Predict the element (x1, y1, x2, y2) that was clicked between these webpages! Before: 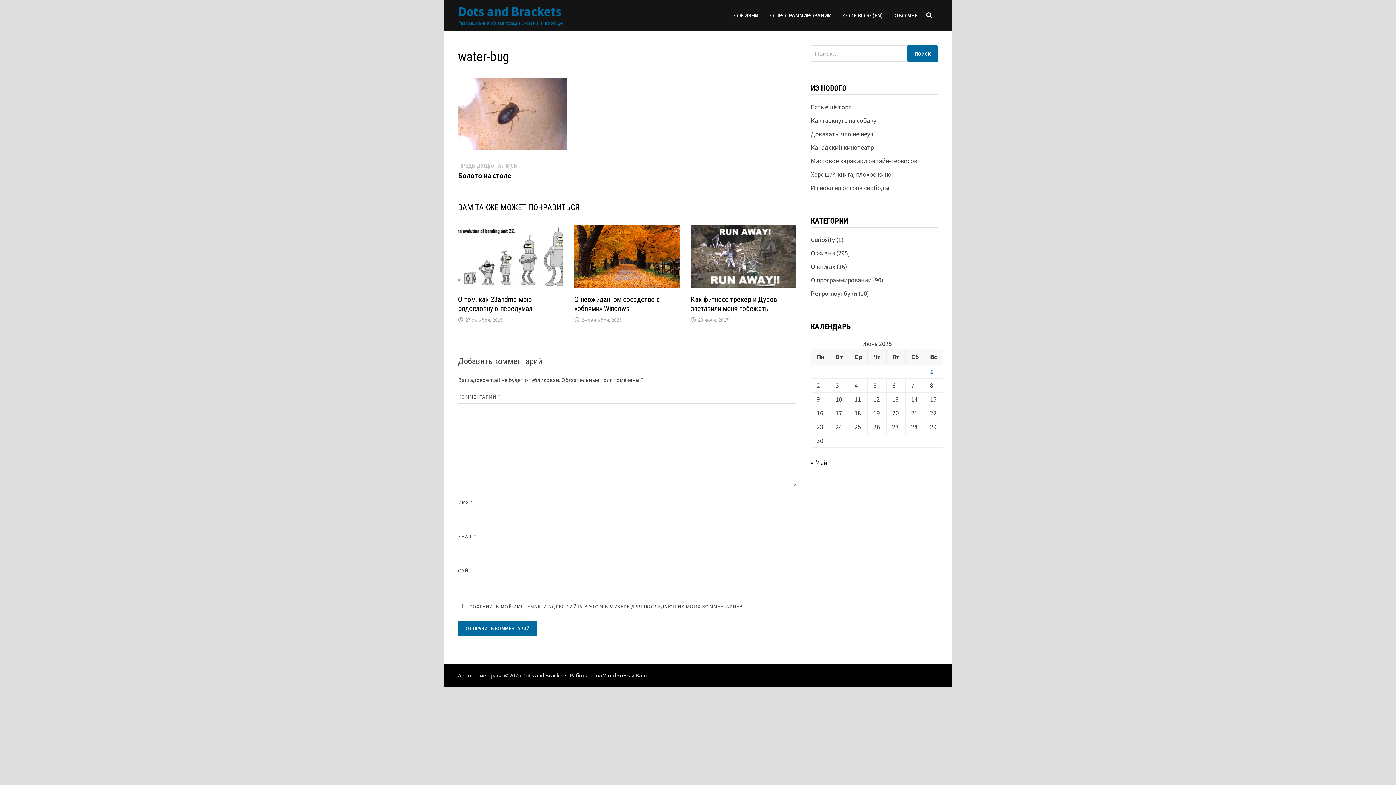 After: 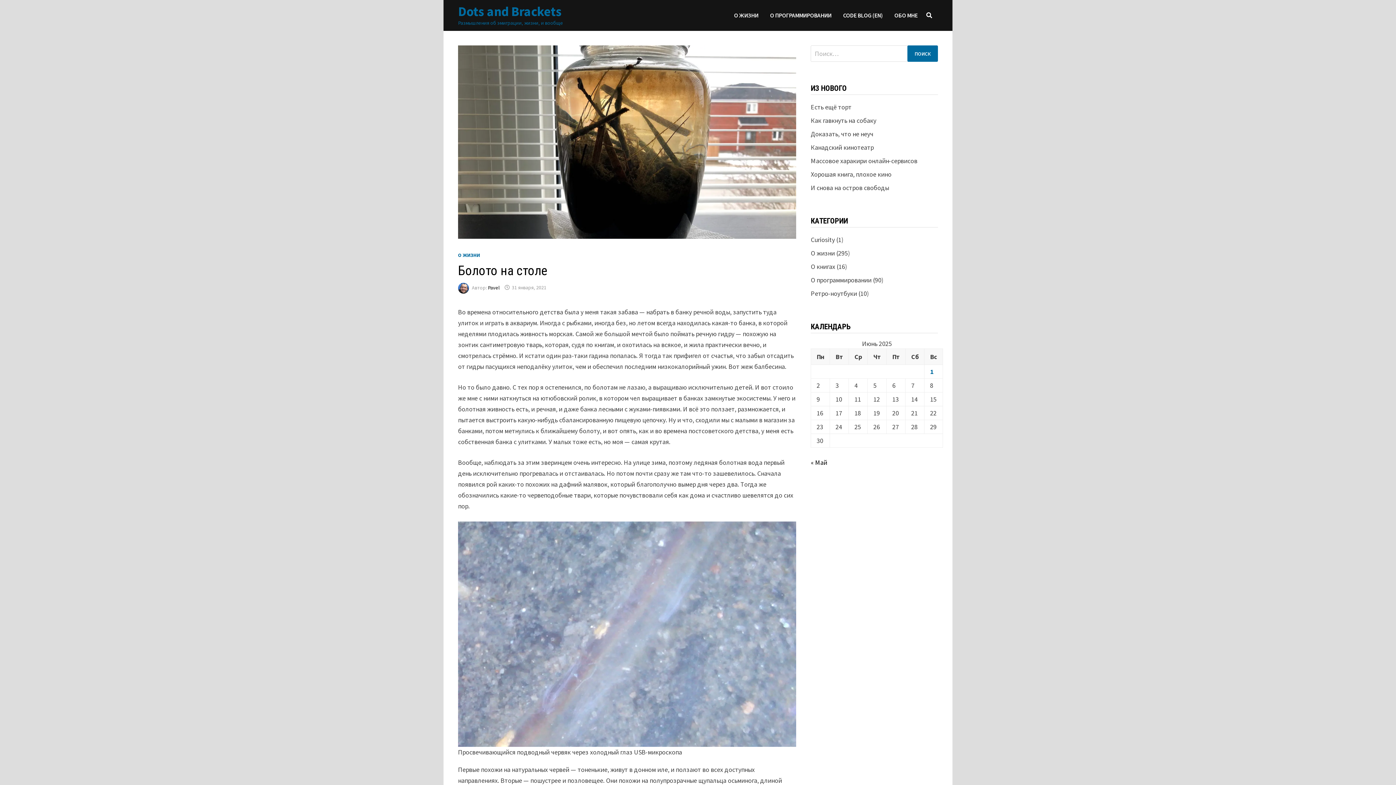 Action: label: ПРЕДЫДУЩАЯ ЗАПИСЬ
Предыдущая запись:

Болото на столе bbox: (458, 161, 517, 180)